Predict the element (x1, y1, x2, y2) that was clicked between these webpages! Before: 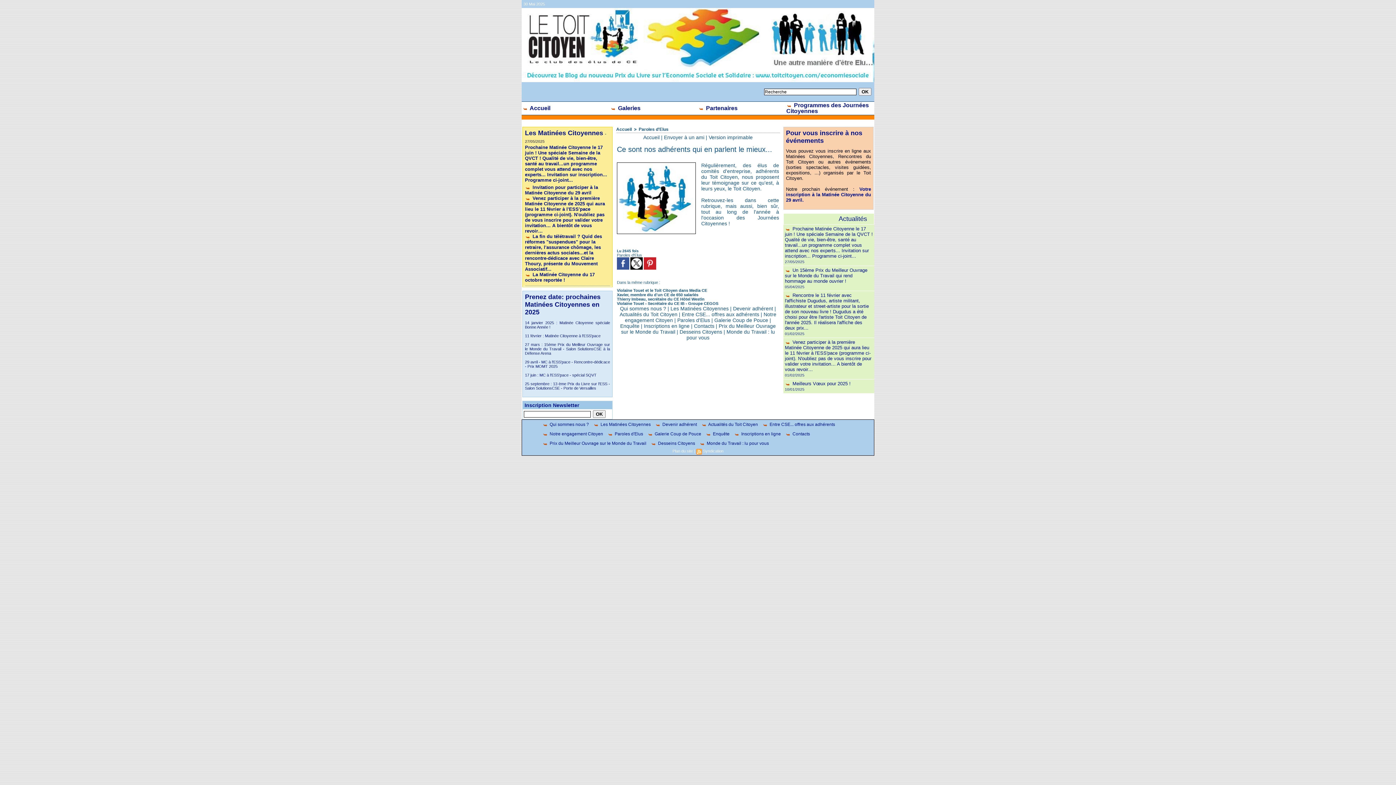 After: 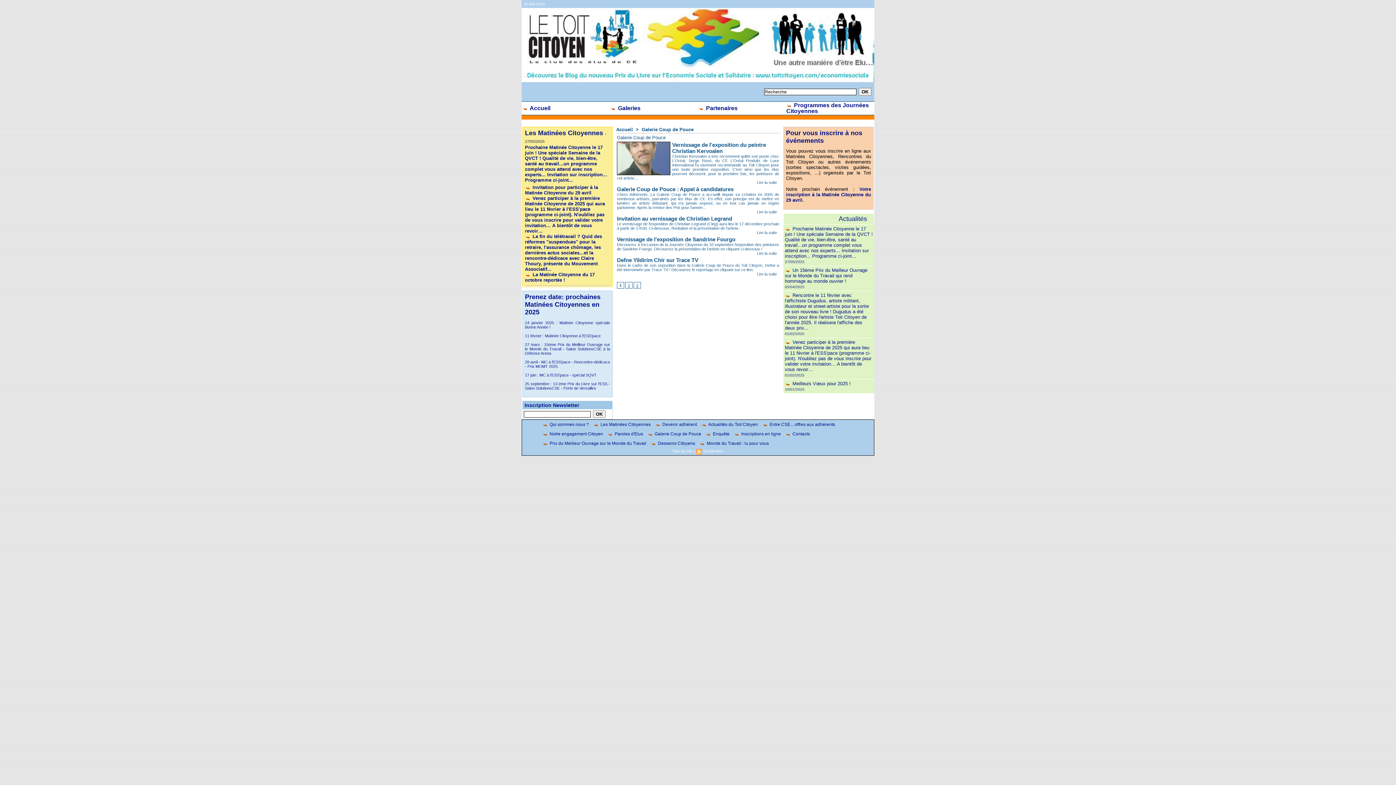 Action: bbox: (714, 317, 768, 323) label: Galerie Coup de Pouce